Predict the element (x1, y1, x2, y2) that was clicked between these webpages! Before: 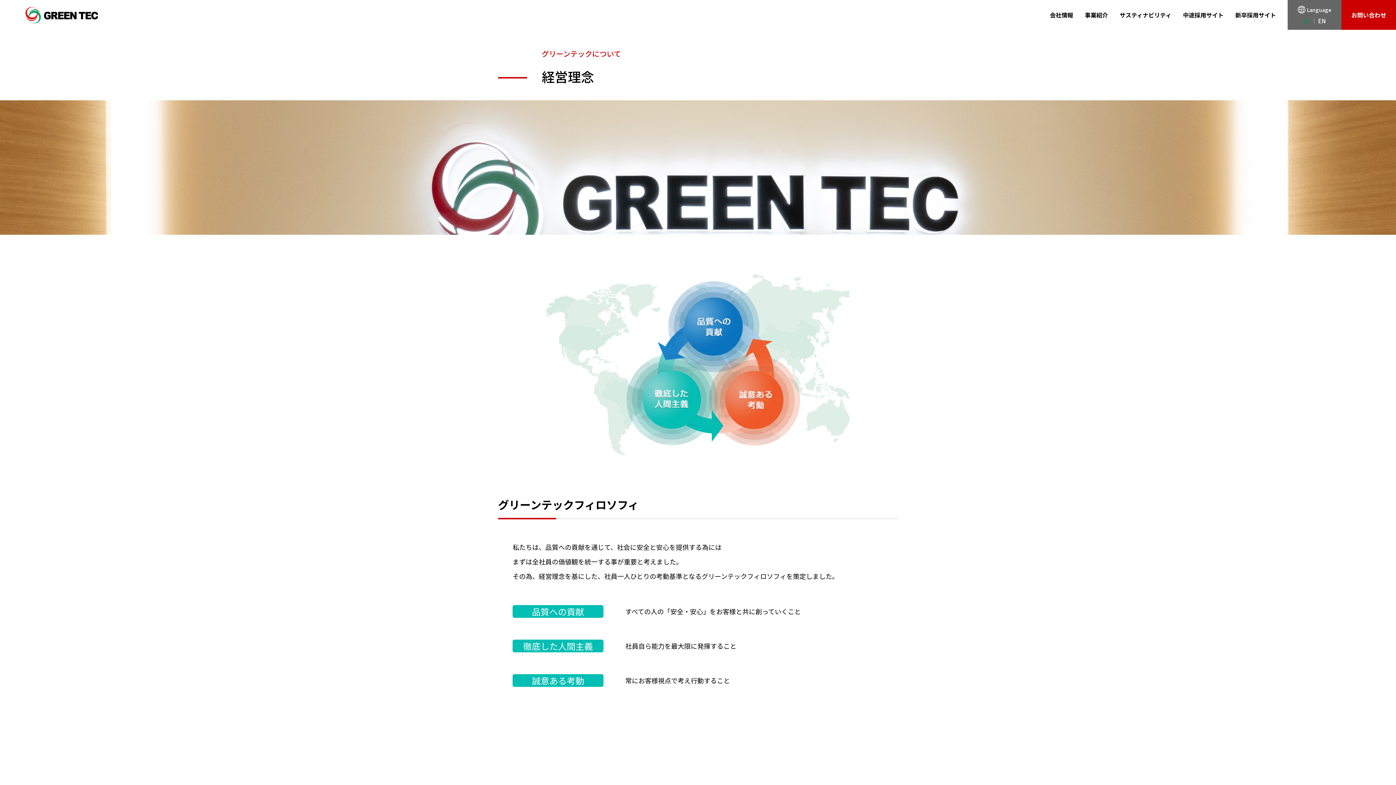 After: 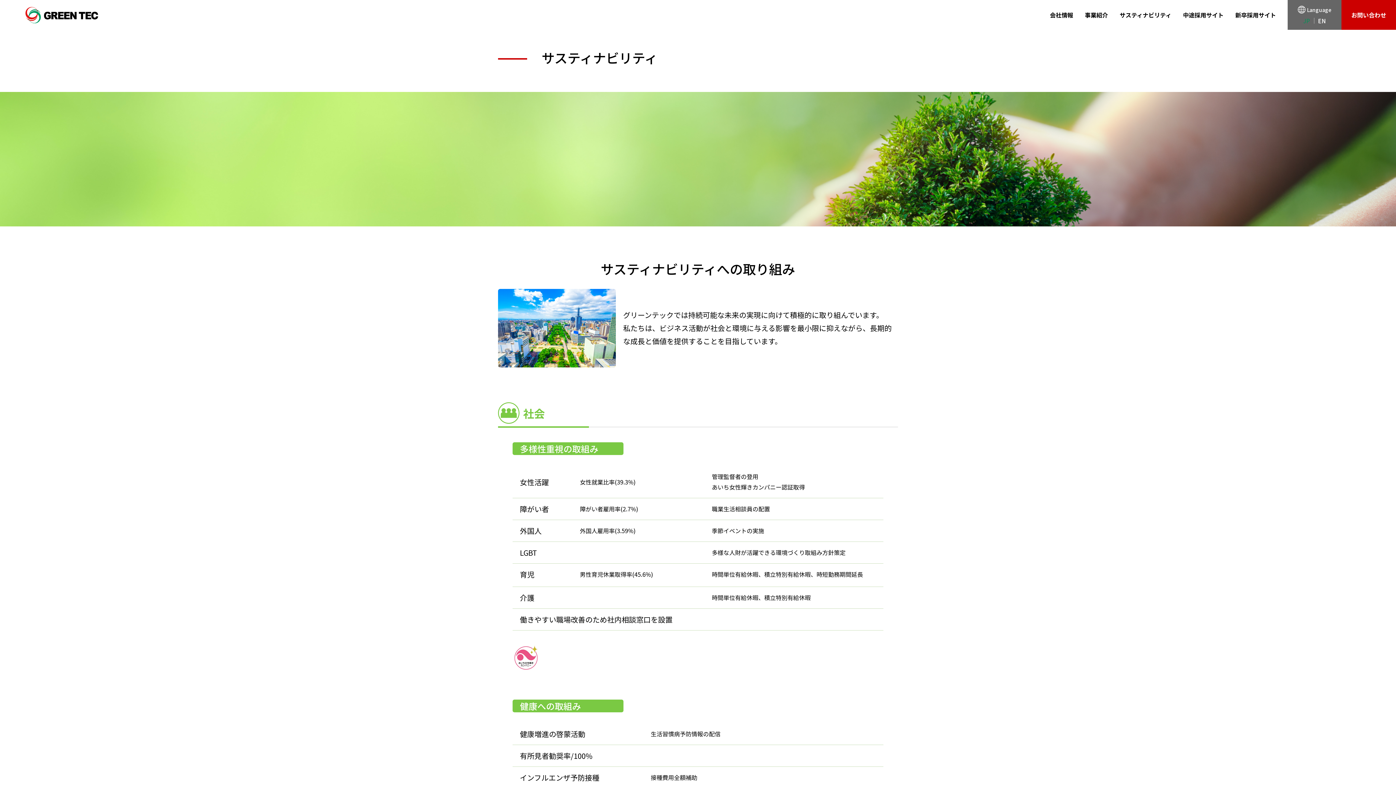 Action: bbox: (1120, 10, 1171, 19) label: サスティナビリティ